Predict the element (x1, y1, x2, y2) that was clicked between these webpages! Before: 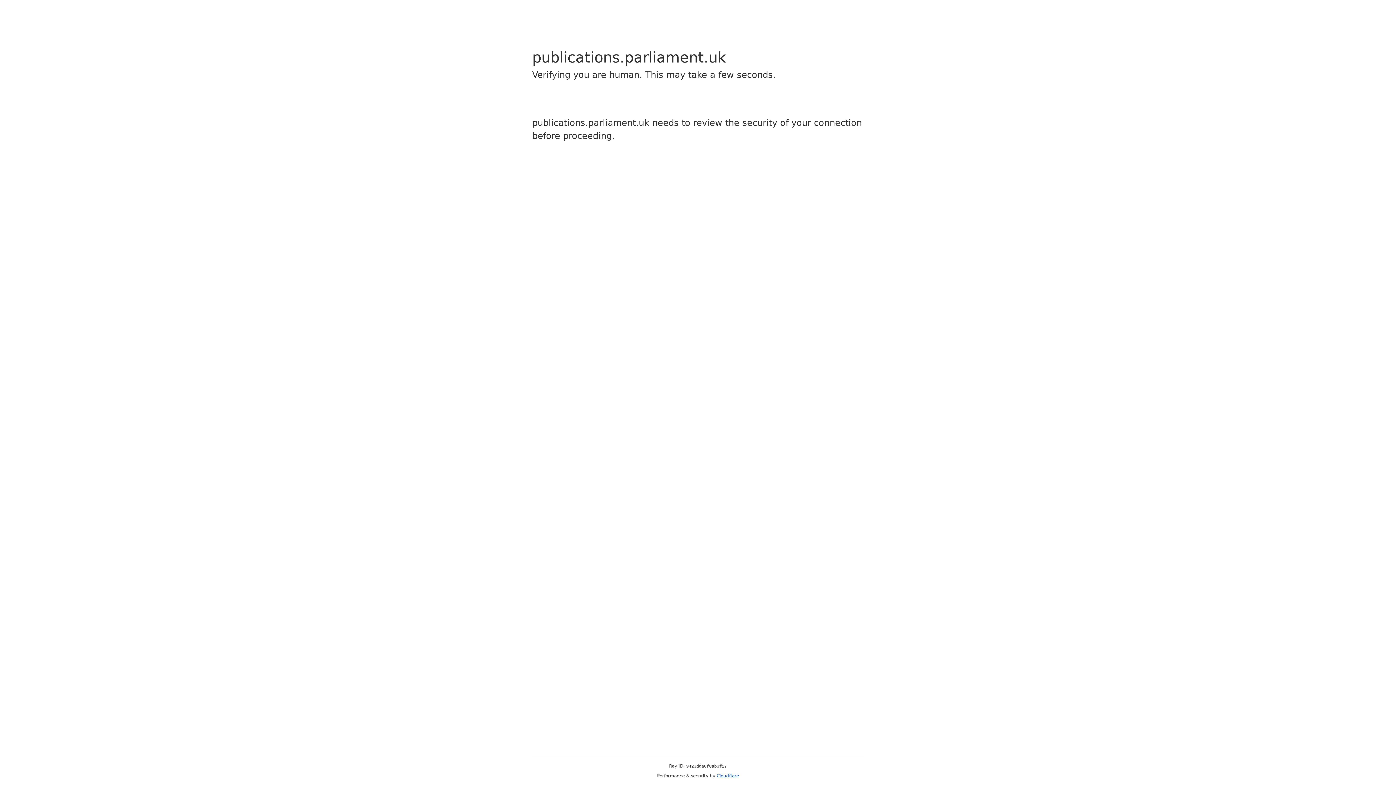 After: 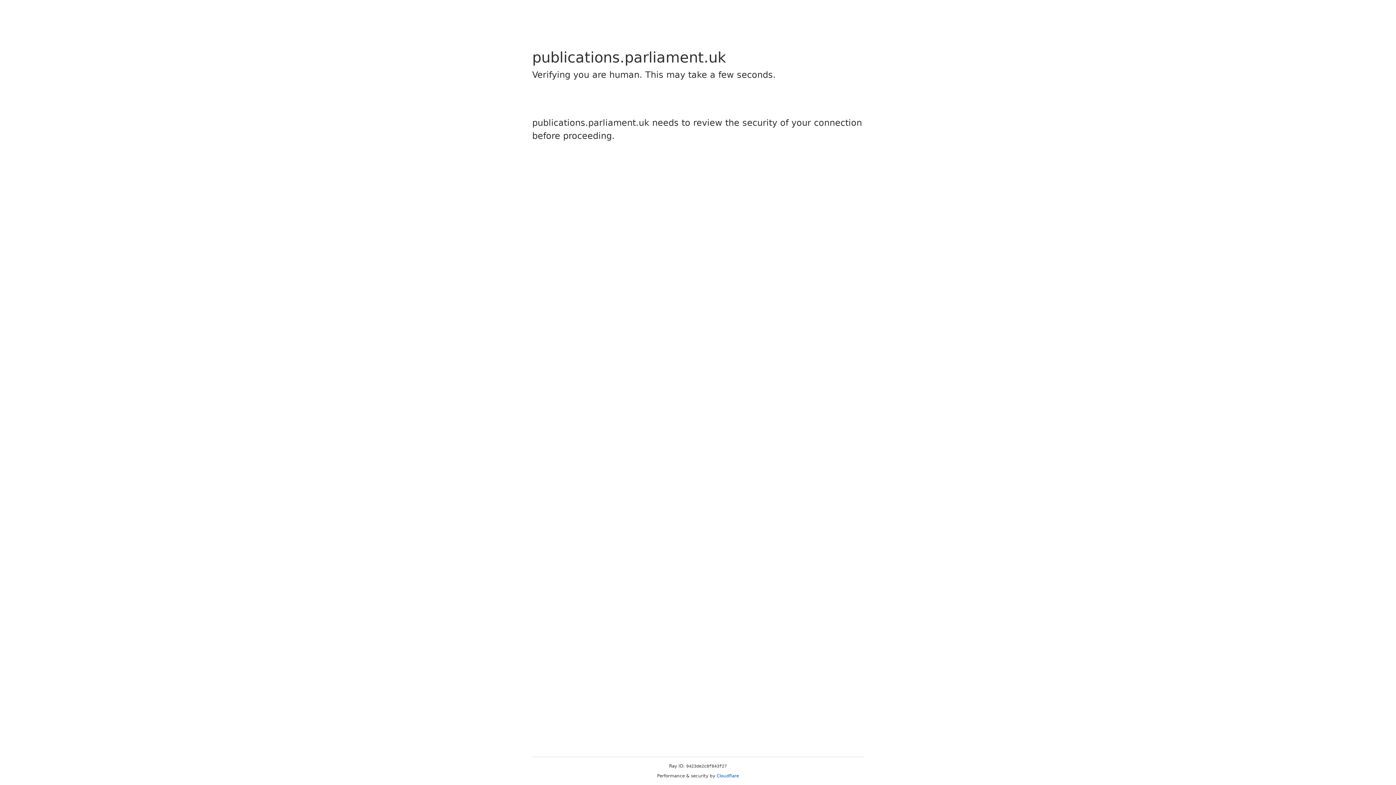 Action: label: Cloudflare bbox: (716, 773, 739, 778)